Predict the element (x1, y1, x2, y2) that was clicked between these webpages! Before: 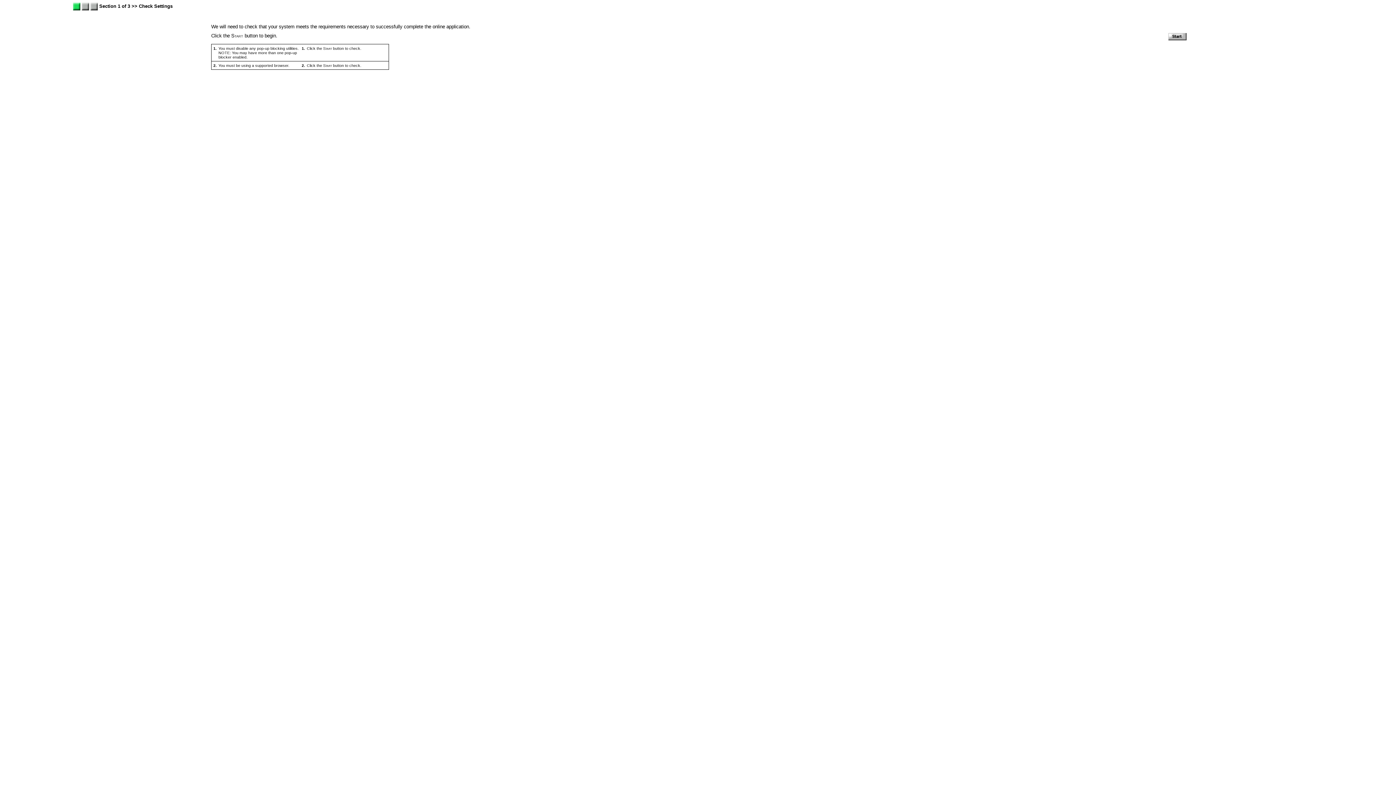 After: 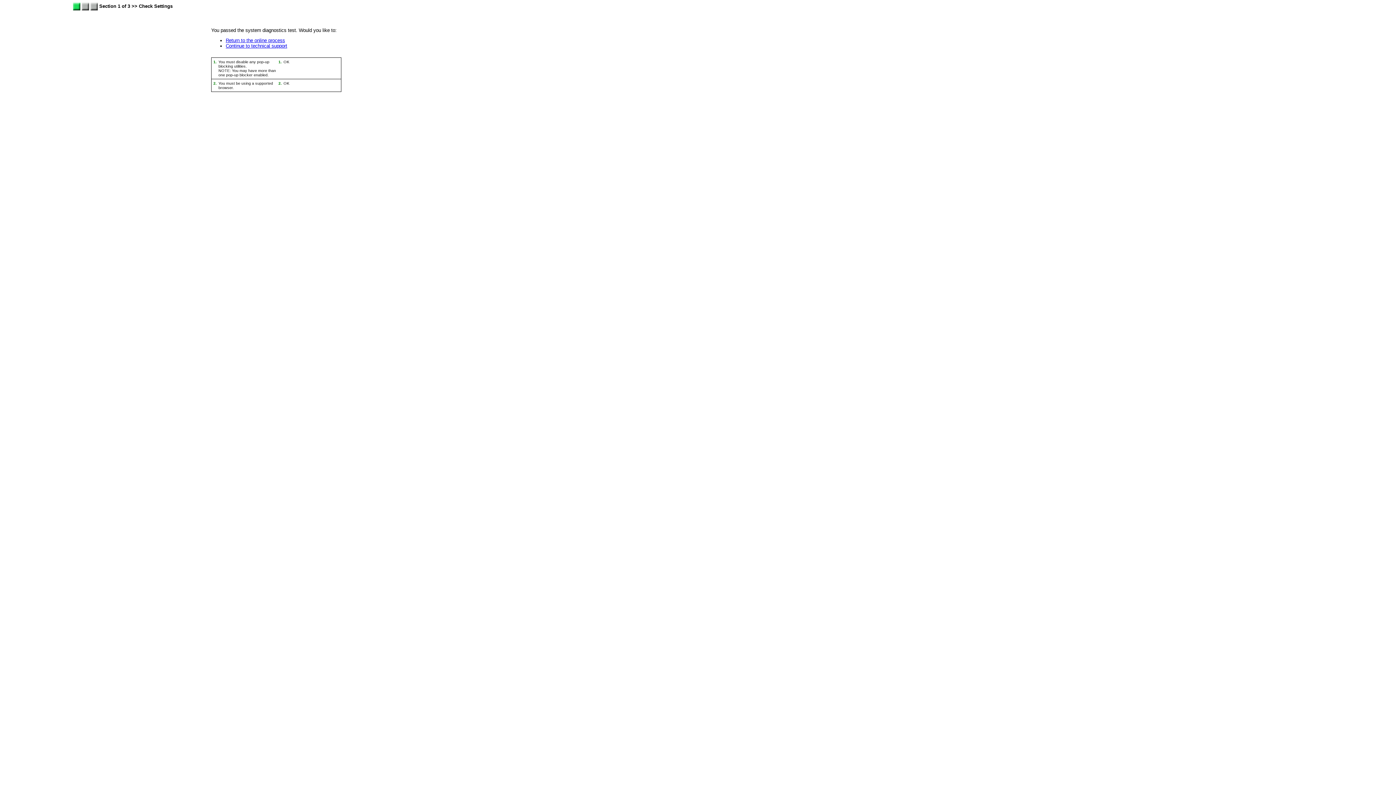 Action: bbox: (1168, 36, 1186, 41)